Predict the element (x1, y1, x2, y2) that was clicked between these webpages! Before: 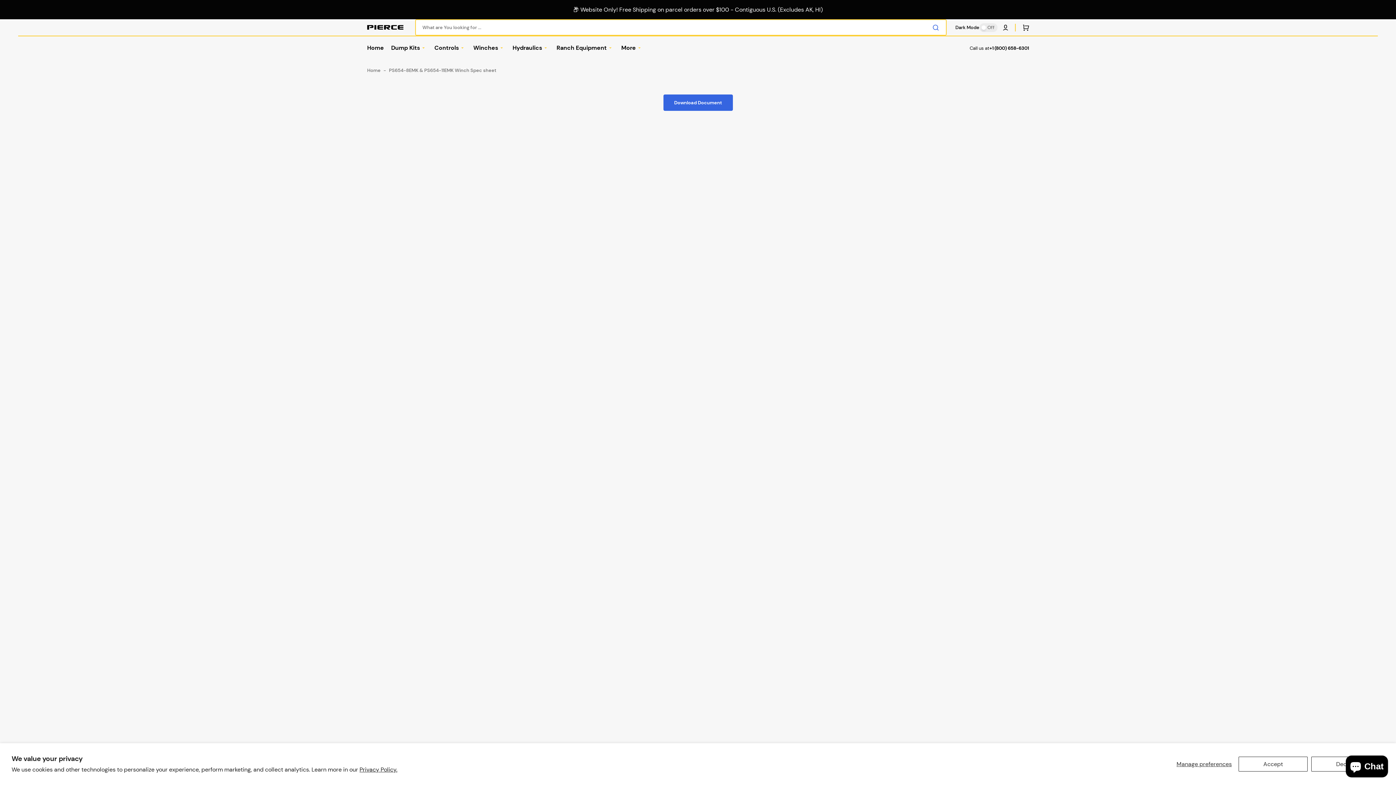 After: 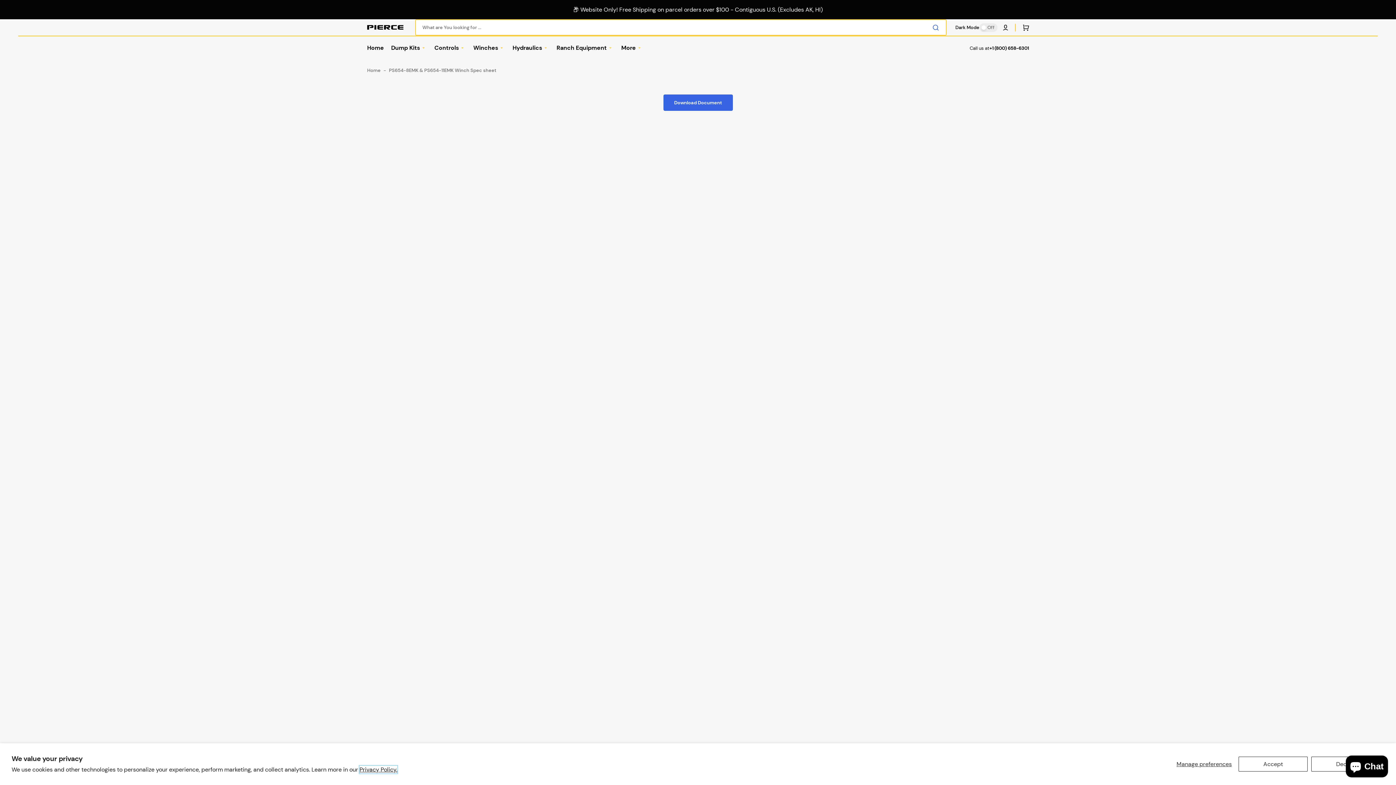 Action: label: Privacy Policy. bbox: (359, 766, 397, 773)